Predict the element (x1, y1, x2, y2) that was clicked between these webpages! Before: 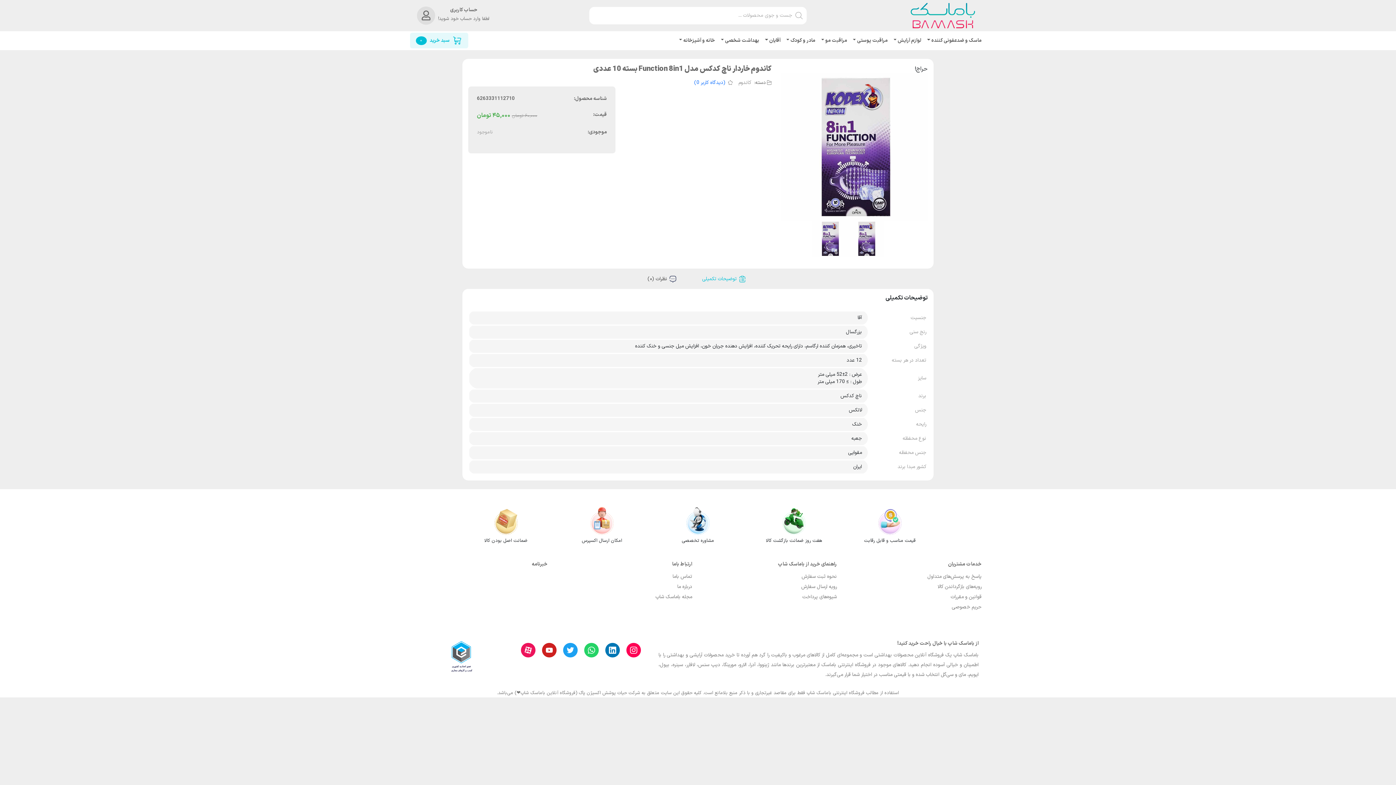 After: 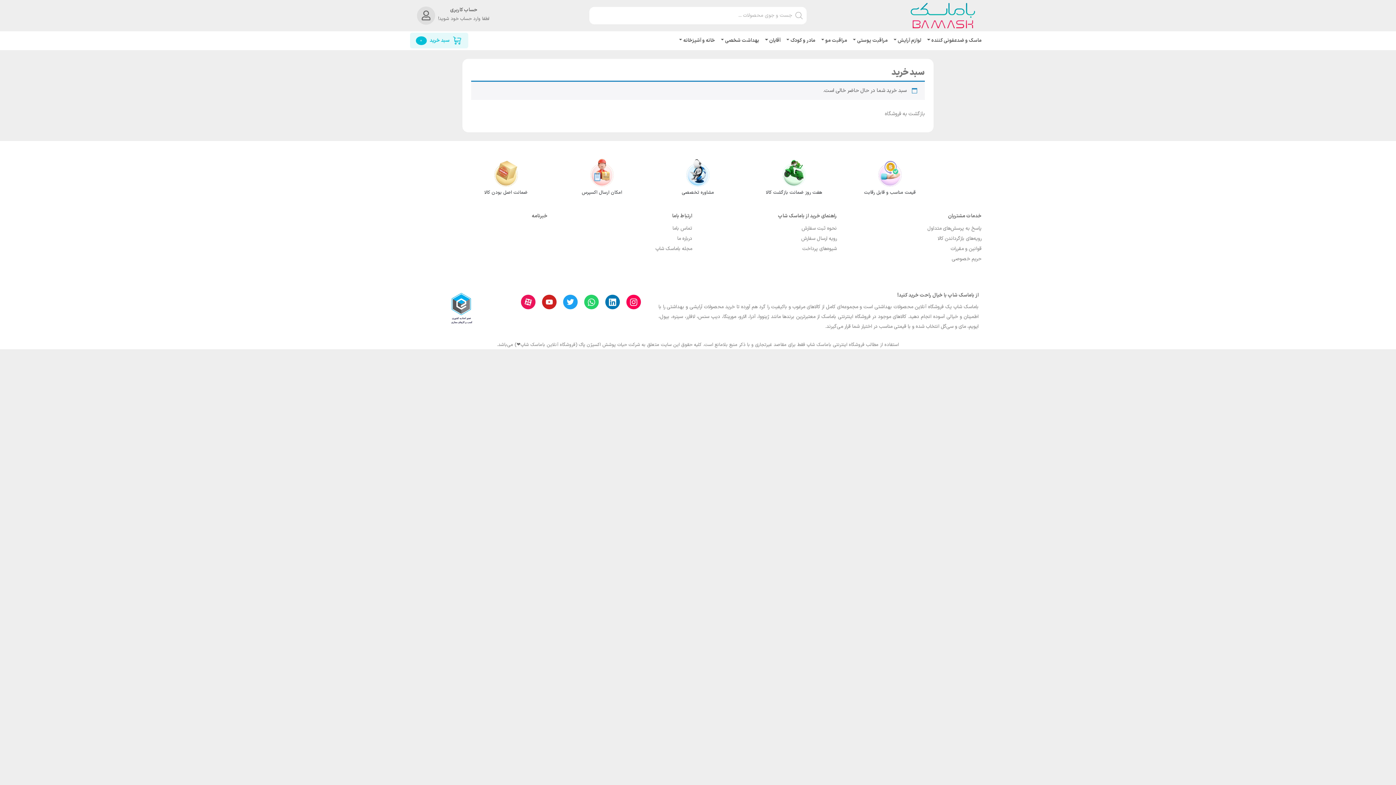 Action: label: سبد خرید
0 bbox: (416, 35, 462, 45)